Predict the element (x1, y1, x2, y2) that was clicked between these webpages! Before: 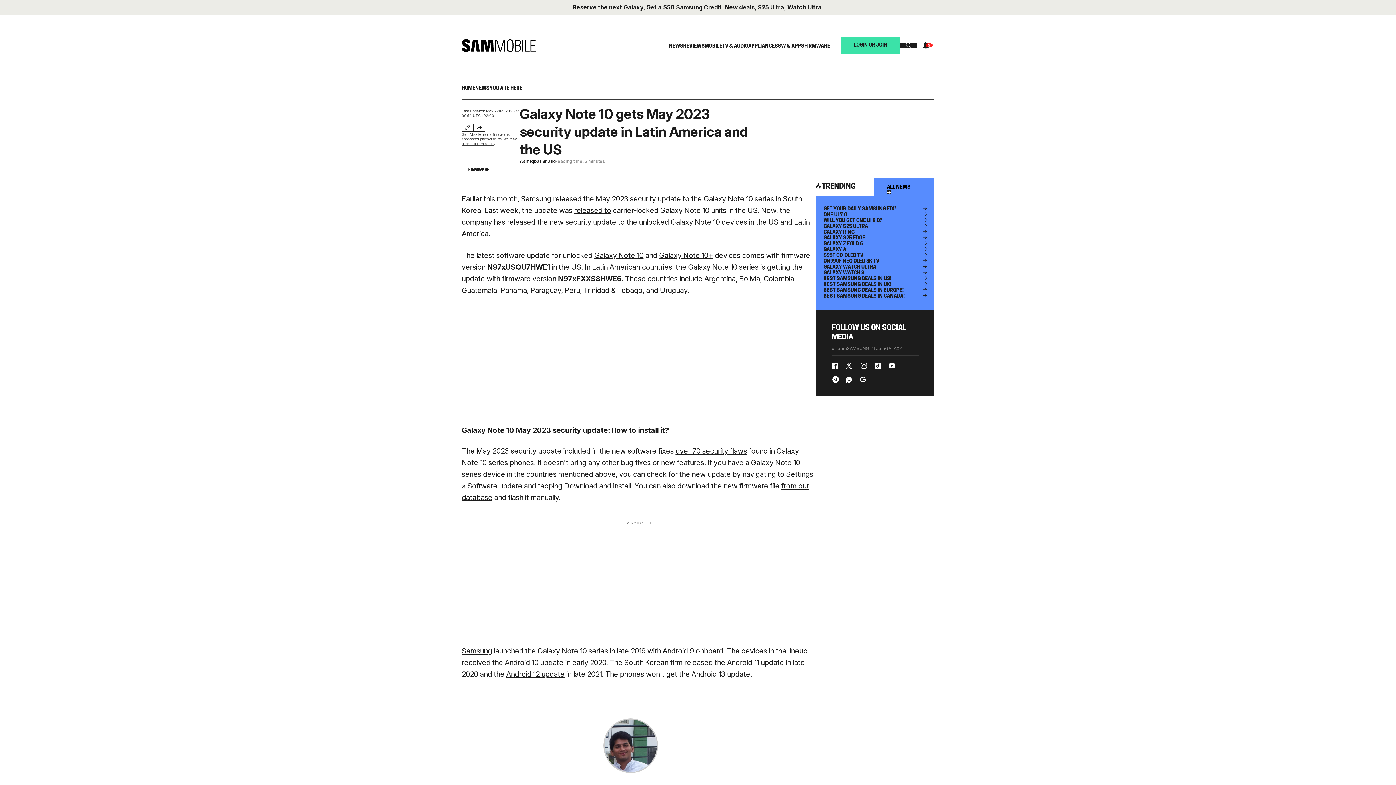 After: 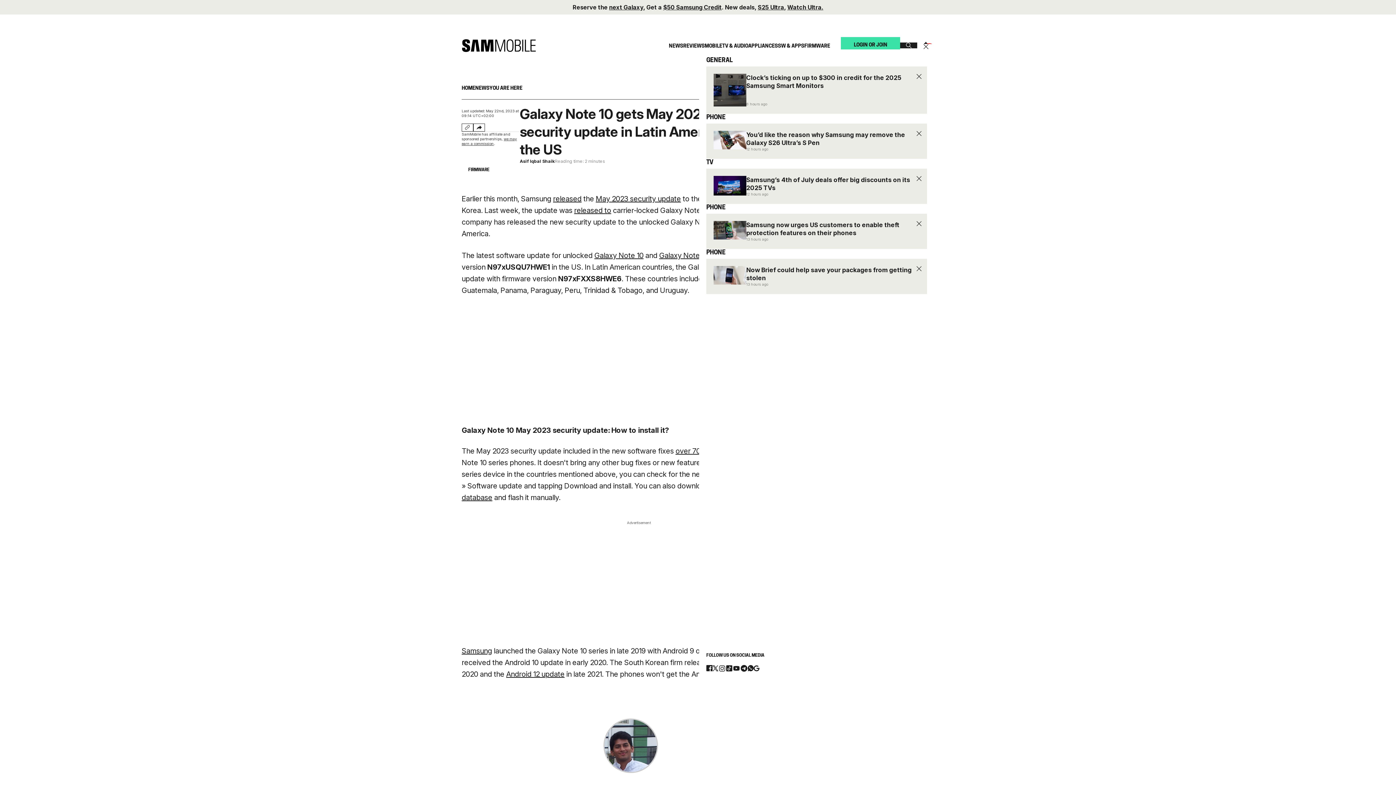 Action: bbox: (917, 41, 934, 49)